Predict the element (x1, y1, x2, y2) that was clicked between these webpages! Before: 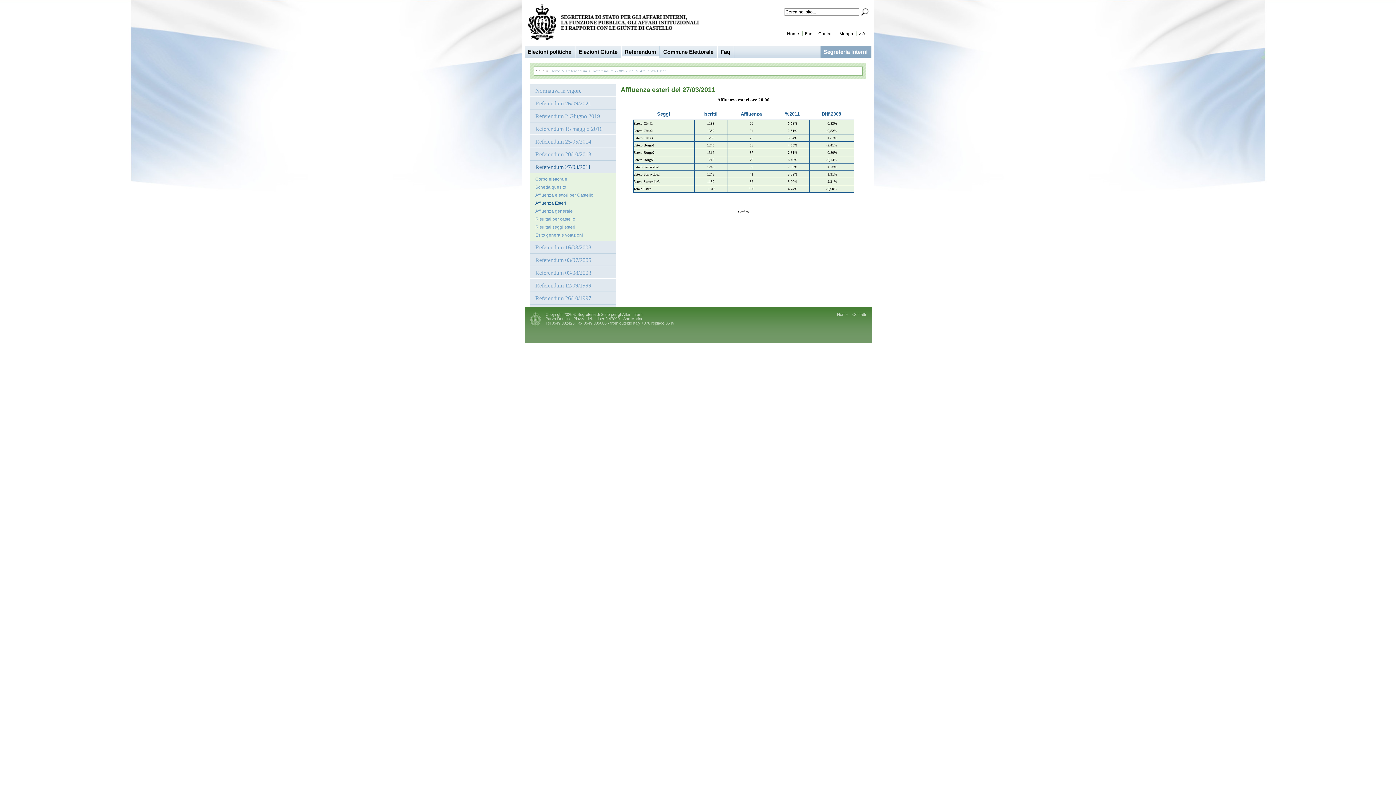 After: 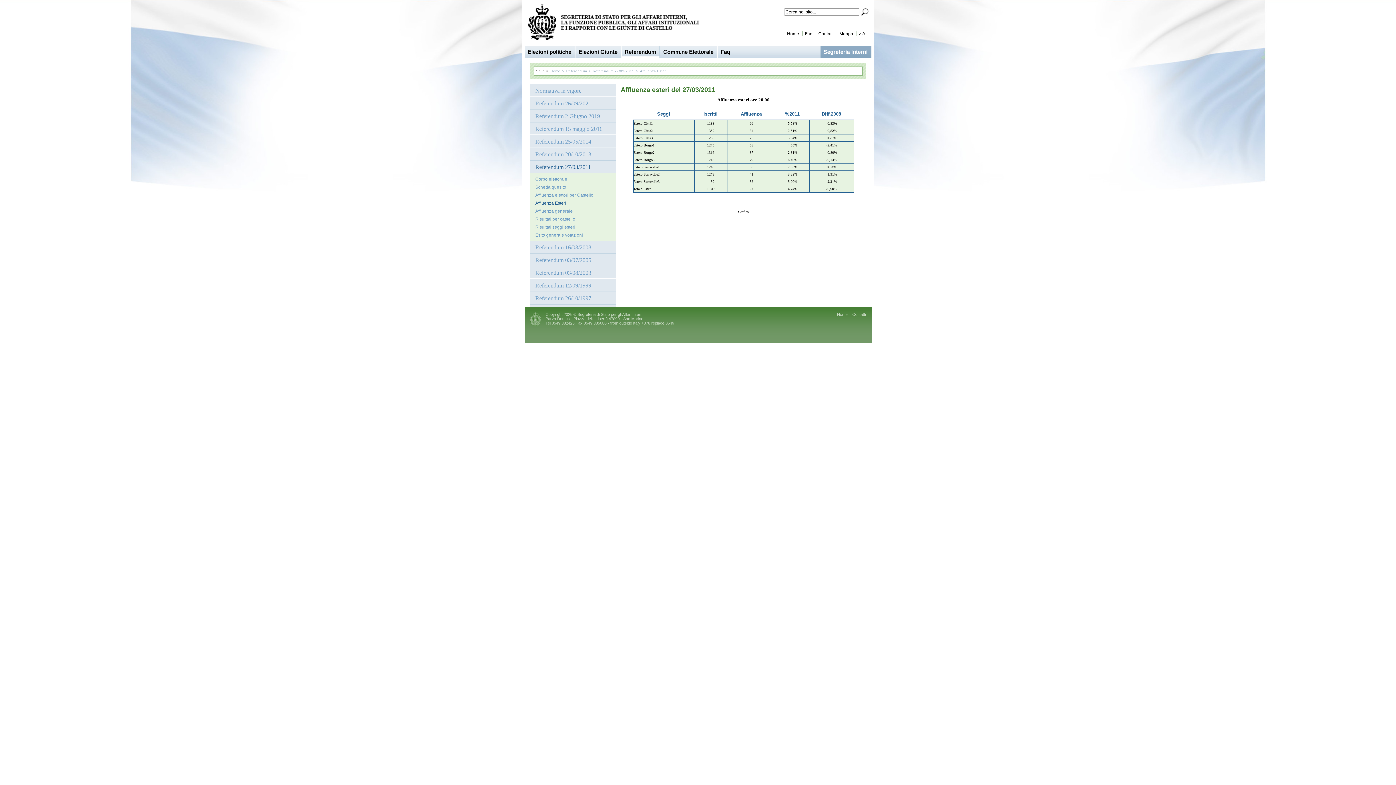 Action: bbox: (862, 31, 865, 36) label: A